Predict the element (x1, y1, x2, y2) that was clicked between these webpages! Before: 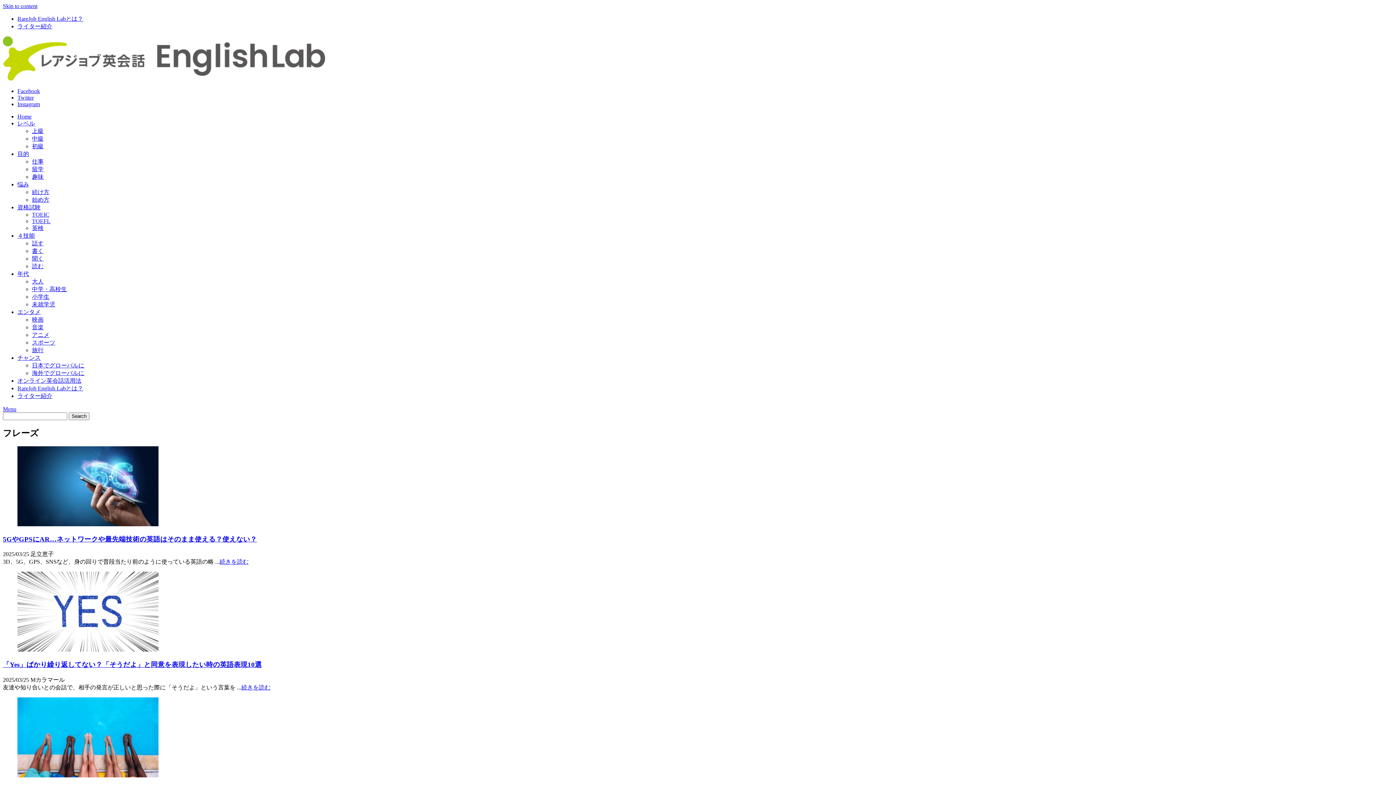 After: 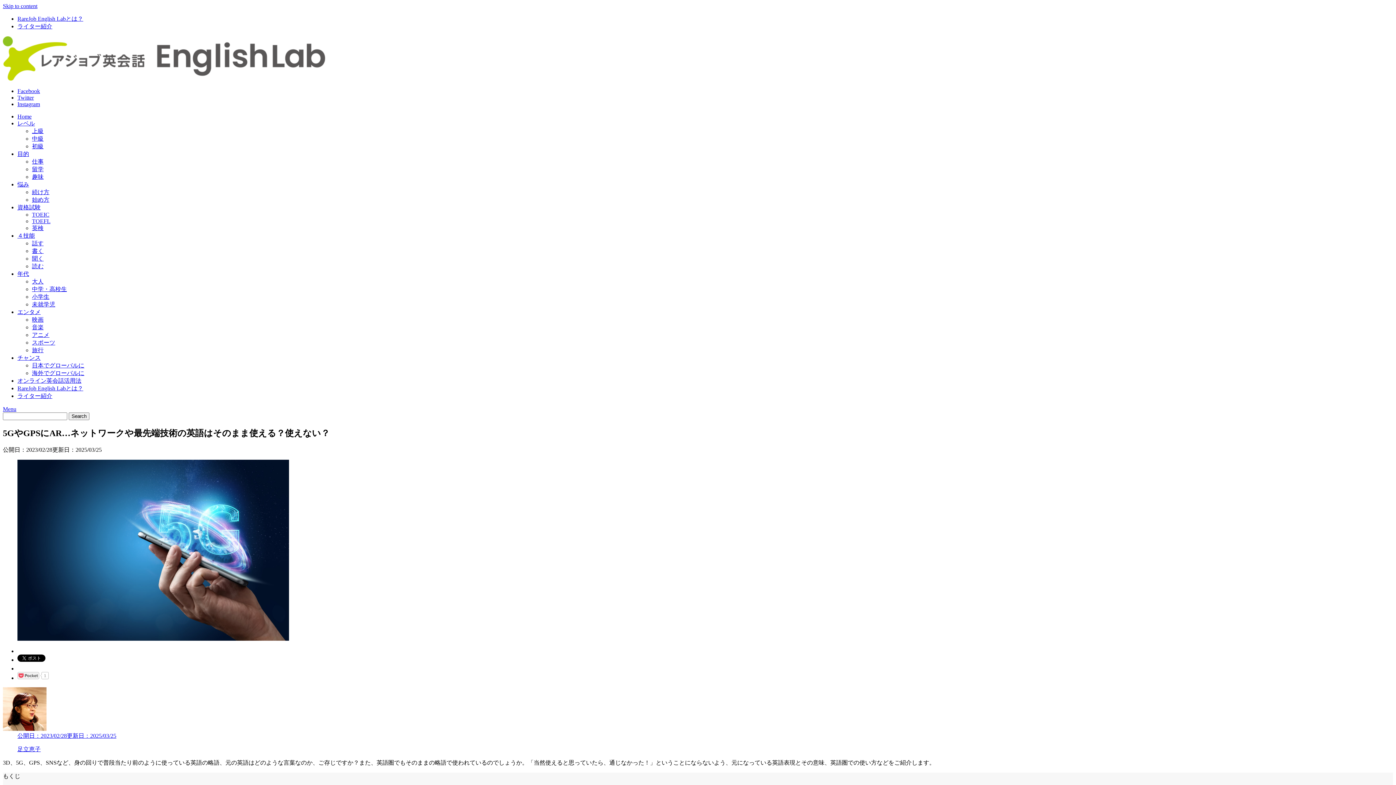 Action: bbox: (219, 559, 248, 565) label: 続きを読む